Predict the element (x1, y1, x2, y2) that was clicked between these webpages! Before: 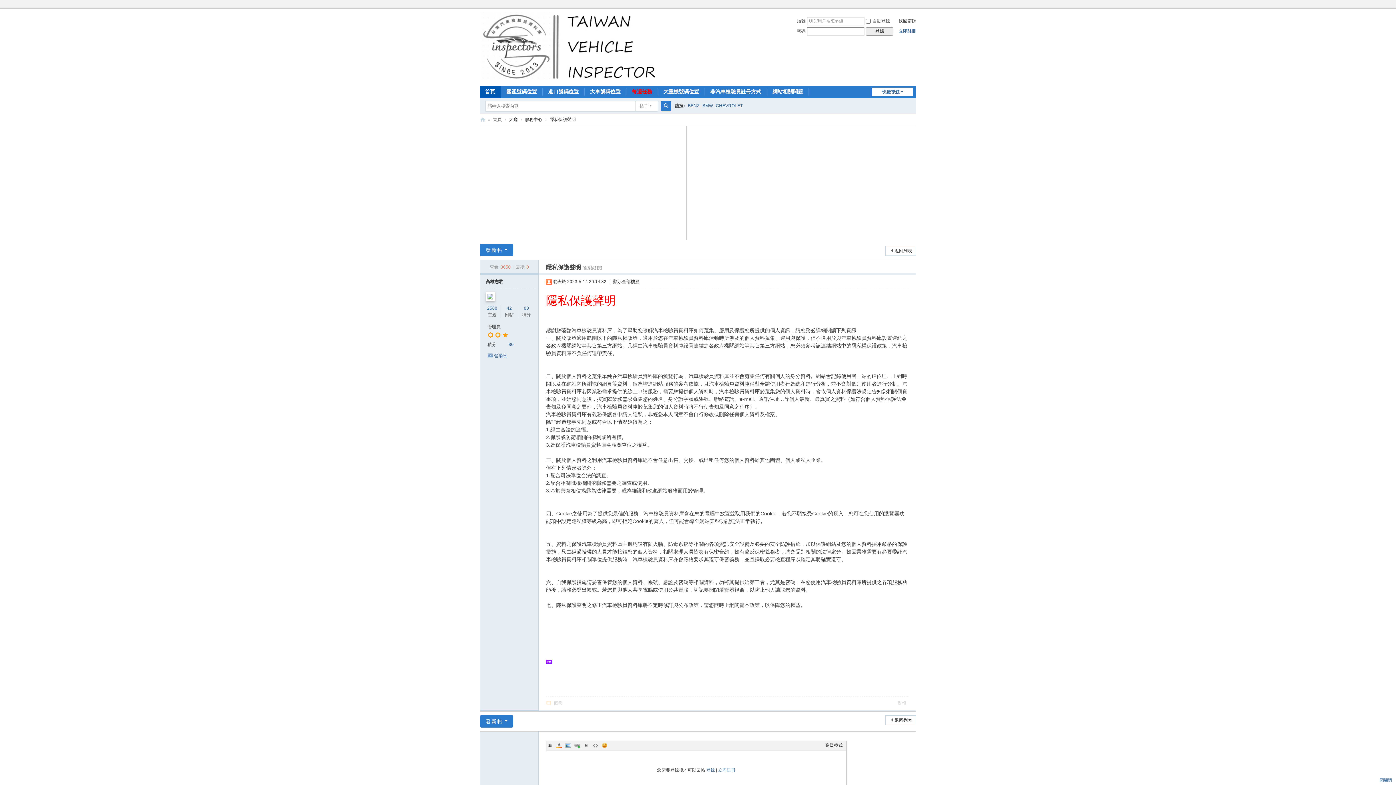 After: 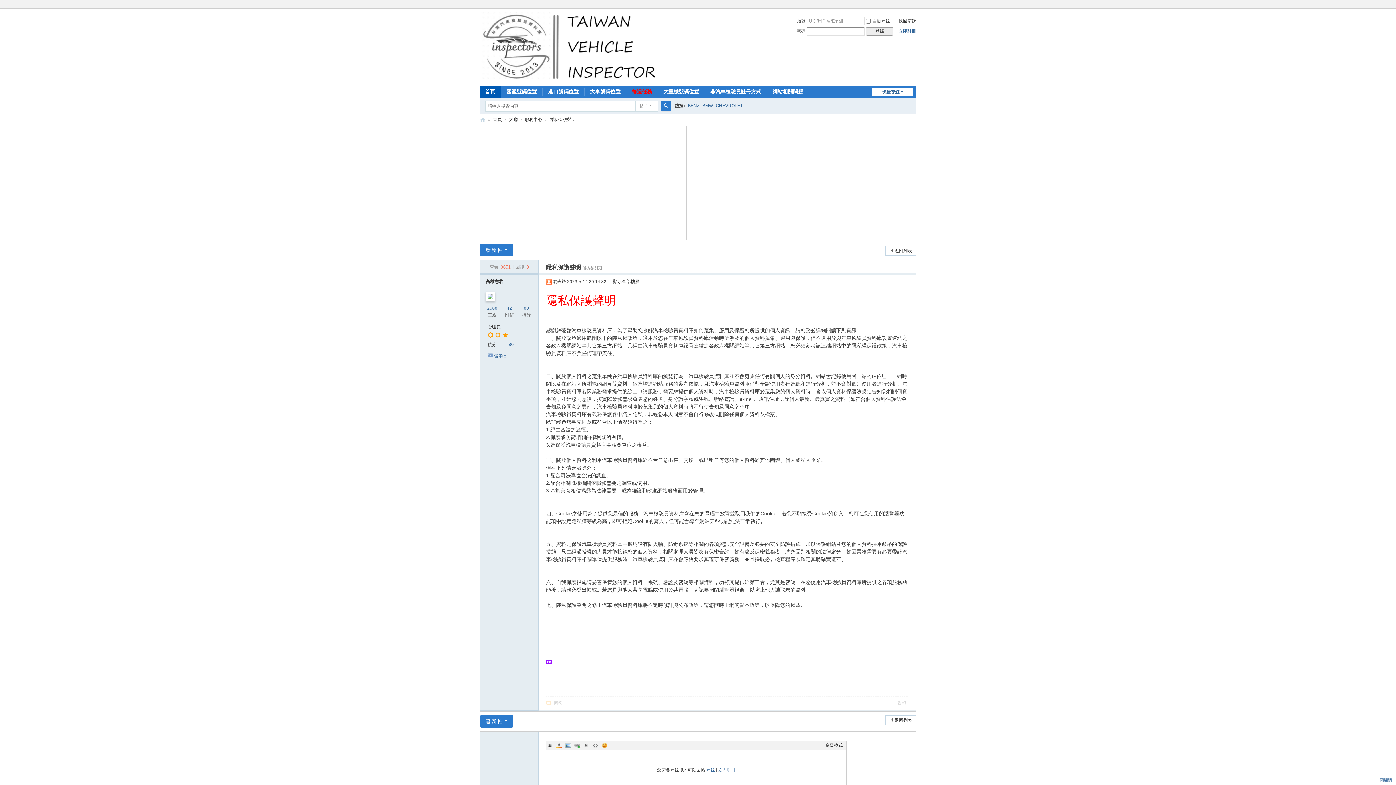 Action: bbox: (549, 114, 576, 125) label: 隱私保護聲明